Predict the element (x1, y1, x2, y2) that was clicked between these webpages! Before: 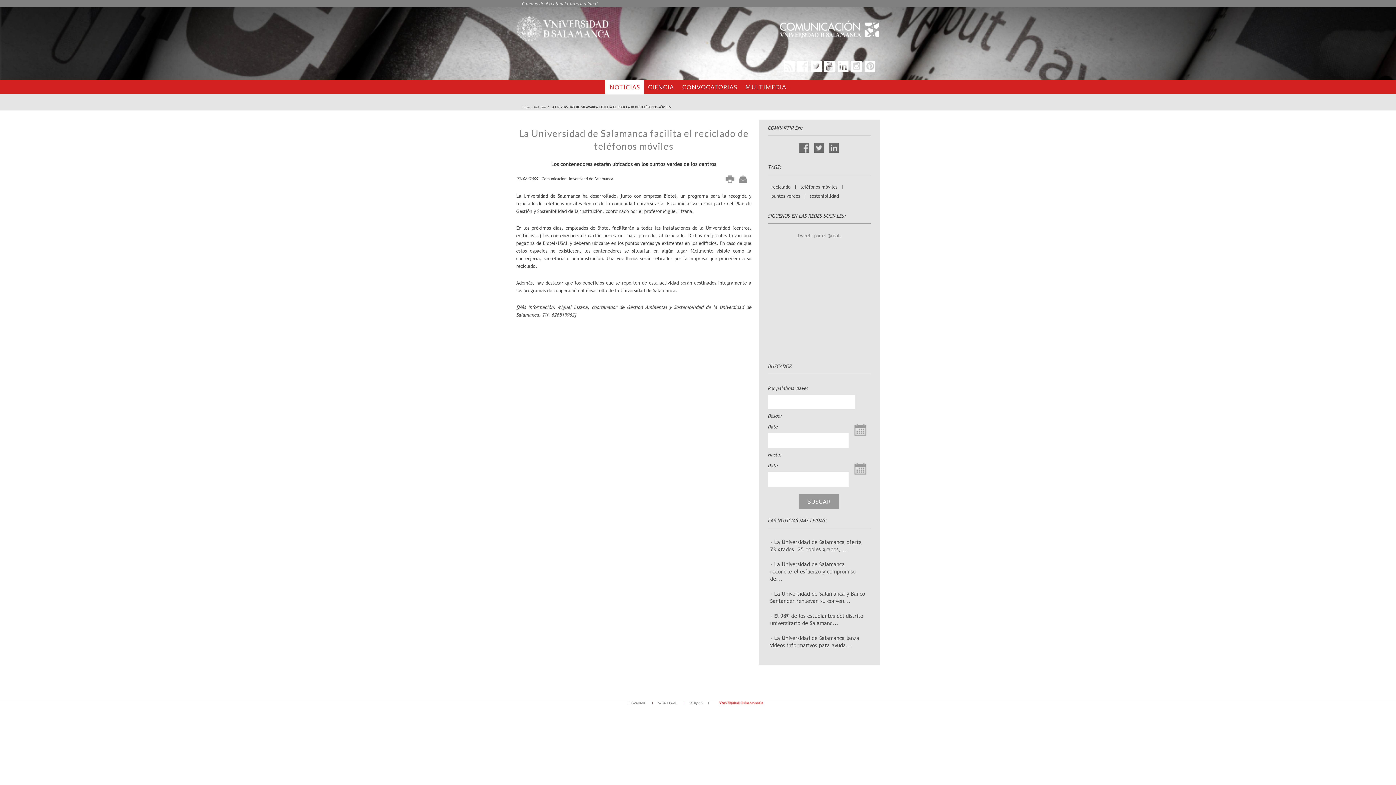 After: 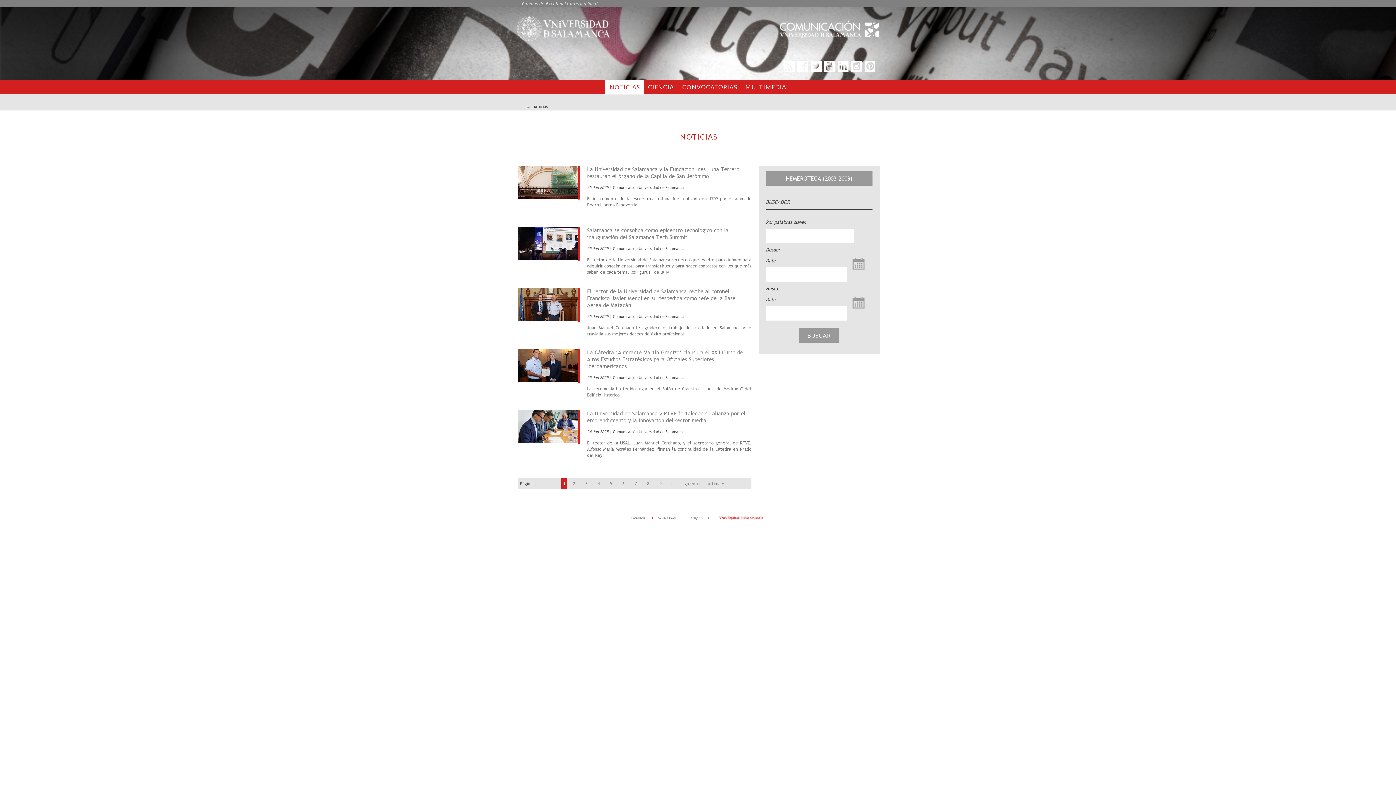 Action: bbox: (605, 80, 644, 94) label: NOTICIAS